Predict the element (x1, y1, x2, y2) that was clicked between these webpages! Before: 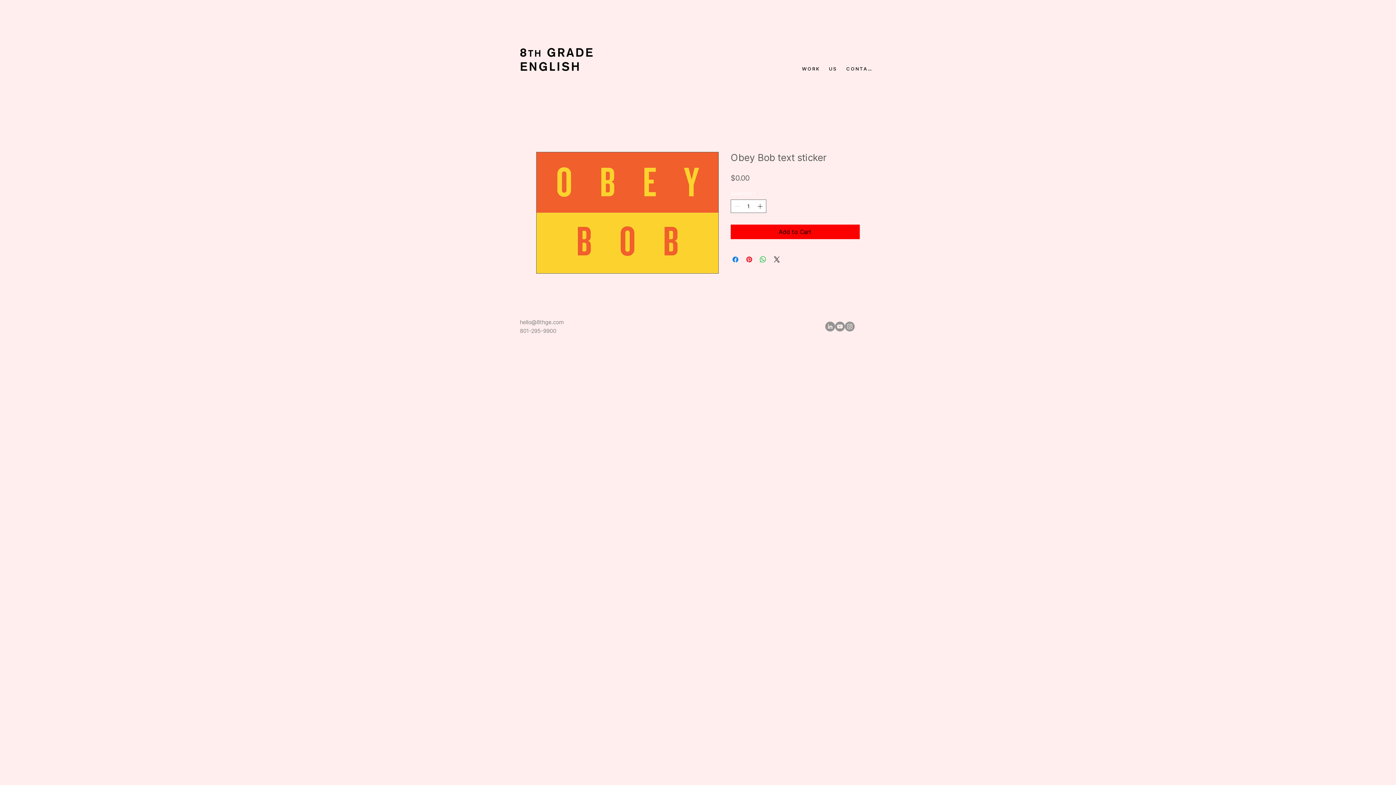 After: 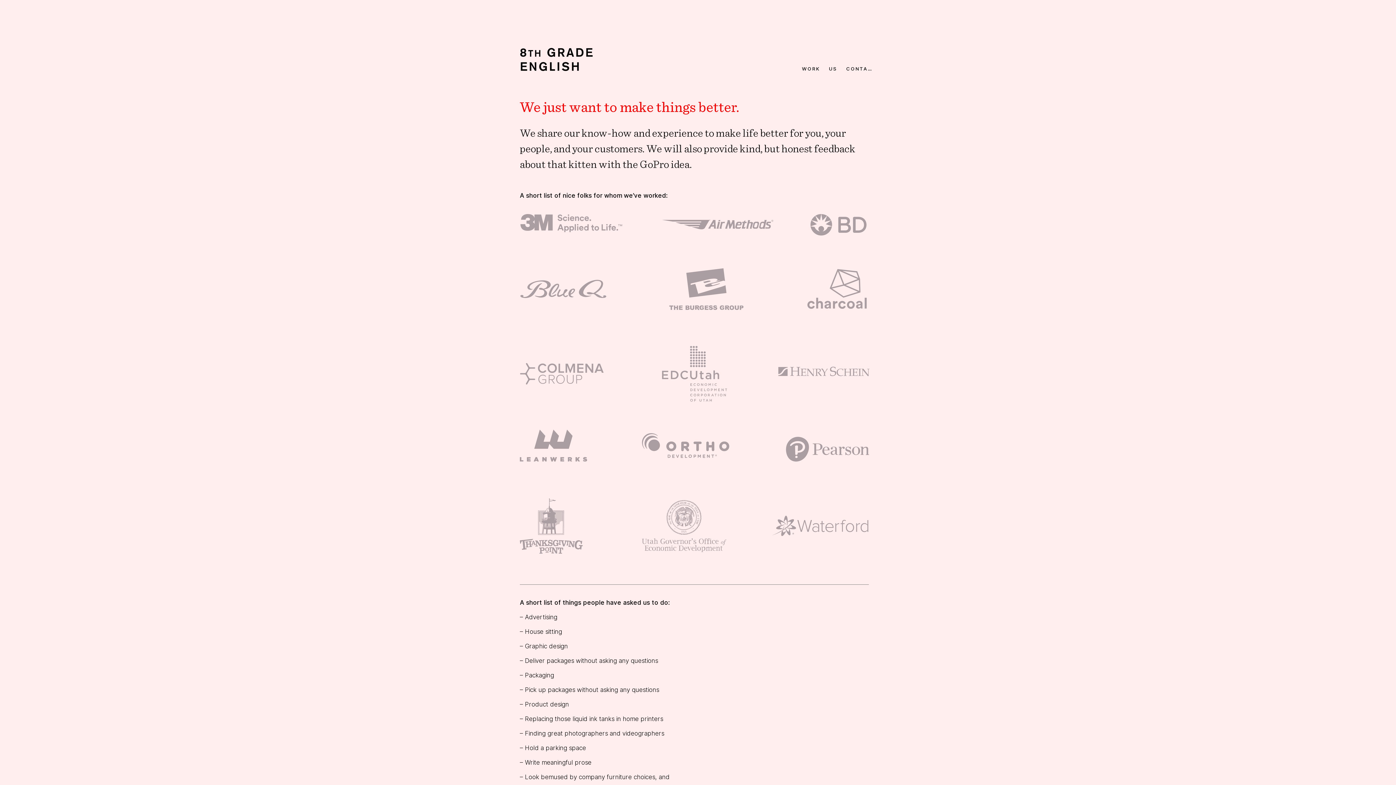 Action: bbox: (829, 61, 839, 76) label: US